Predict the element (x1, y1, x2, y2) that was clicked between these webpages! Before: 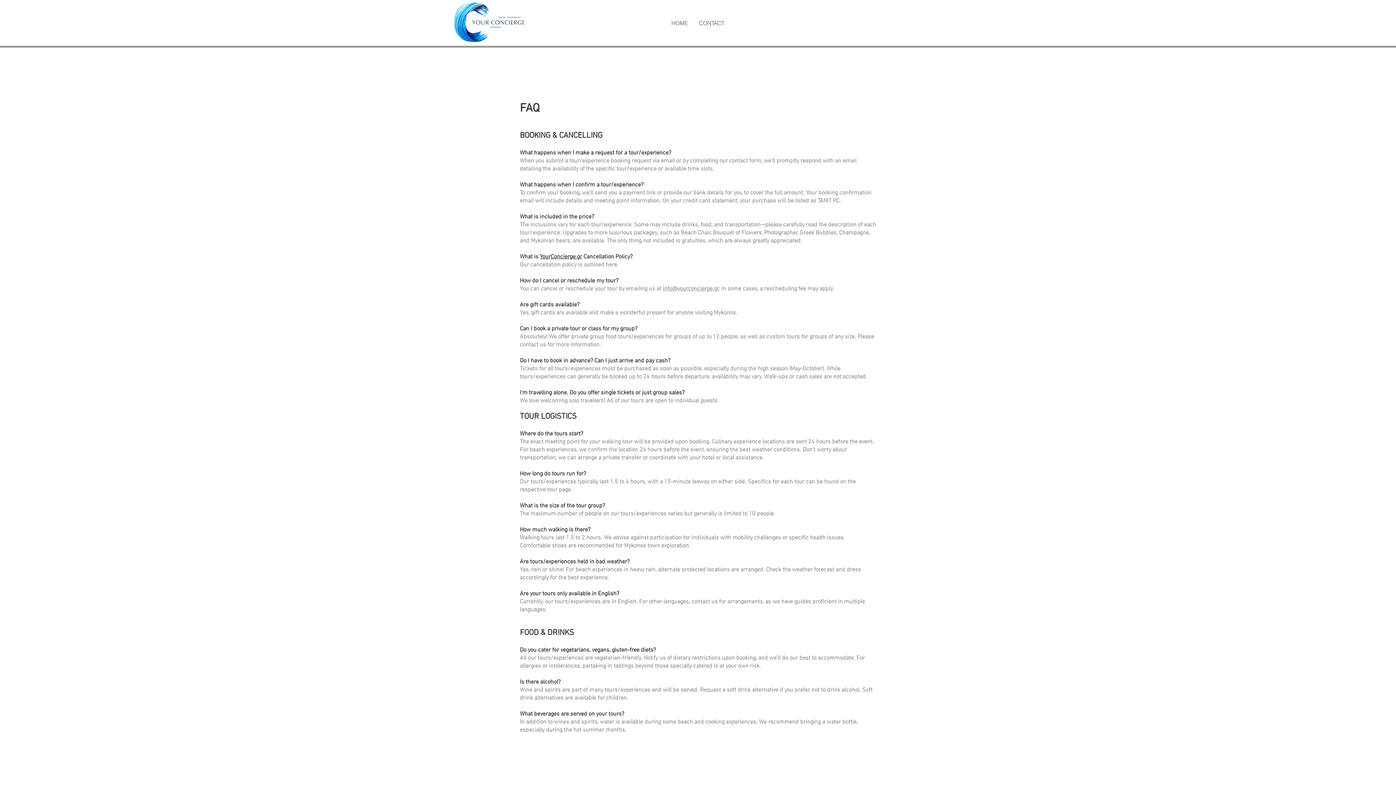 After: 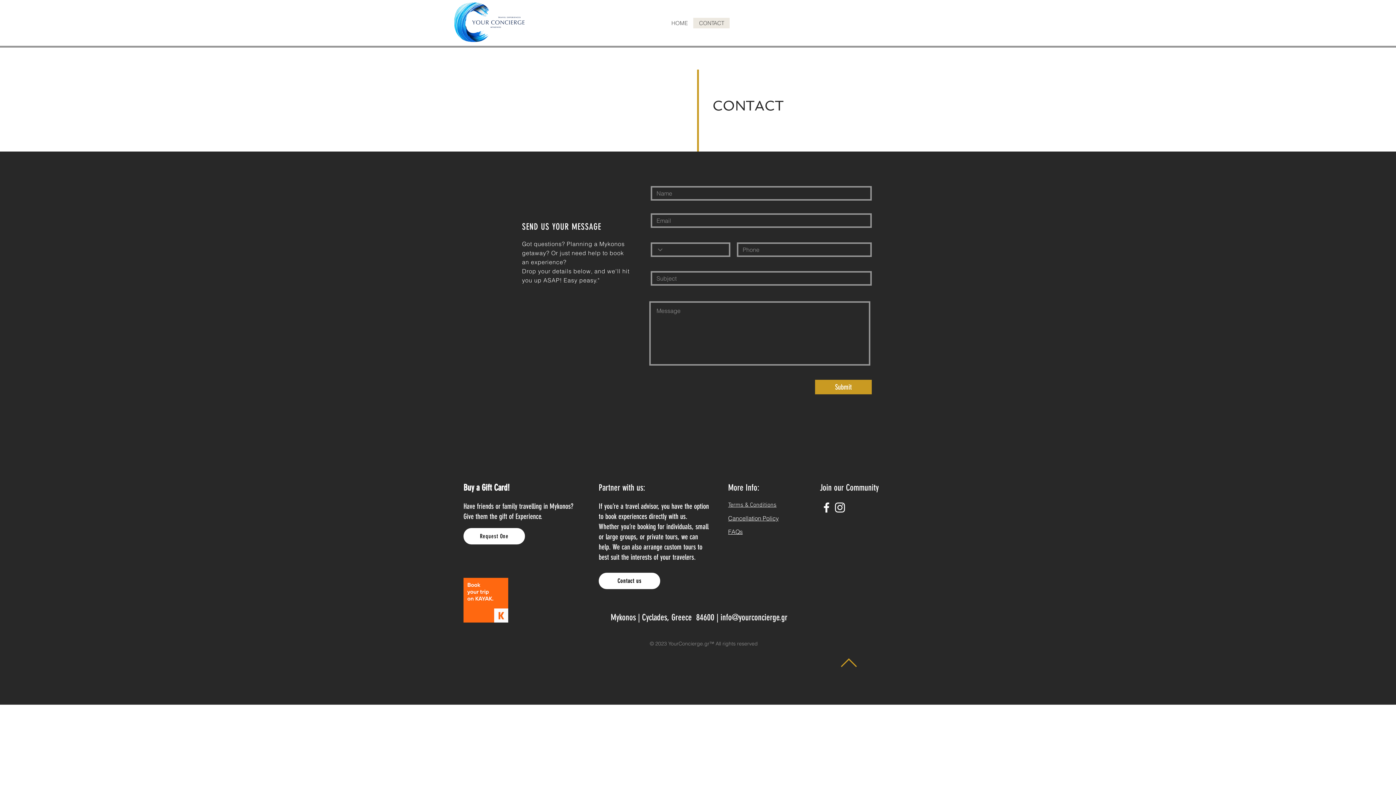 Action: label: CONTACT bbox: (693, 17, 729, 28)